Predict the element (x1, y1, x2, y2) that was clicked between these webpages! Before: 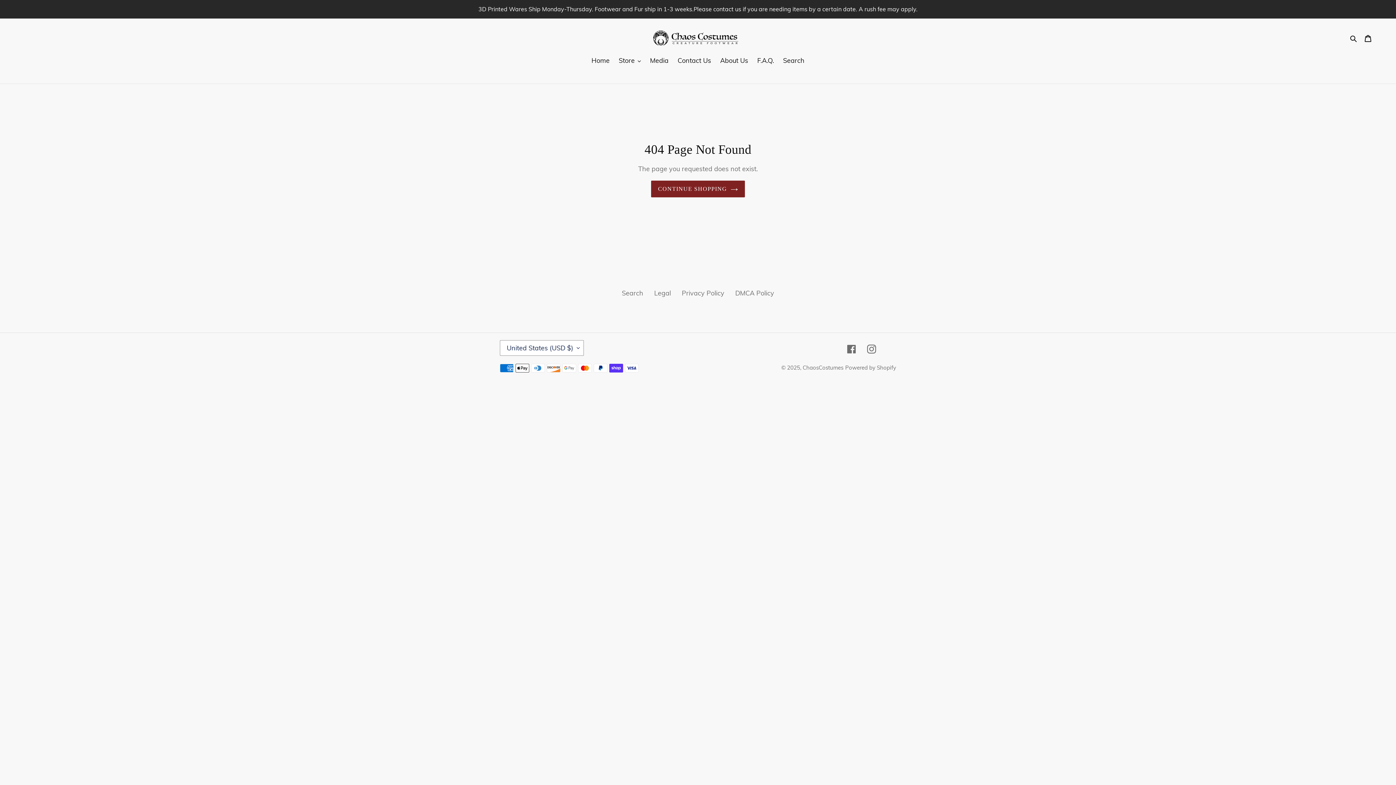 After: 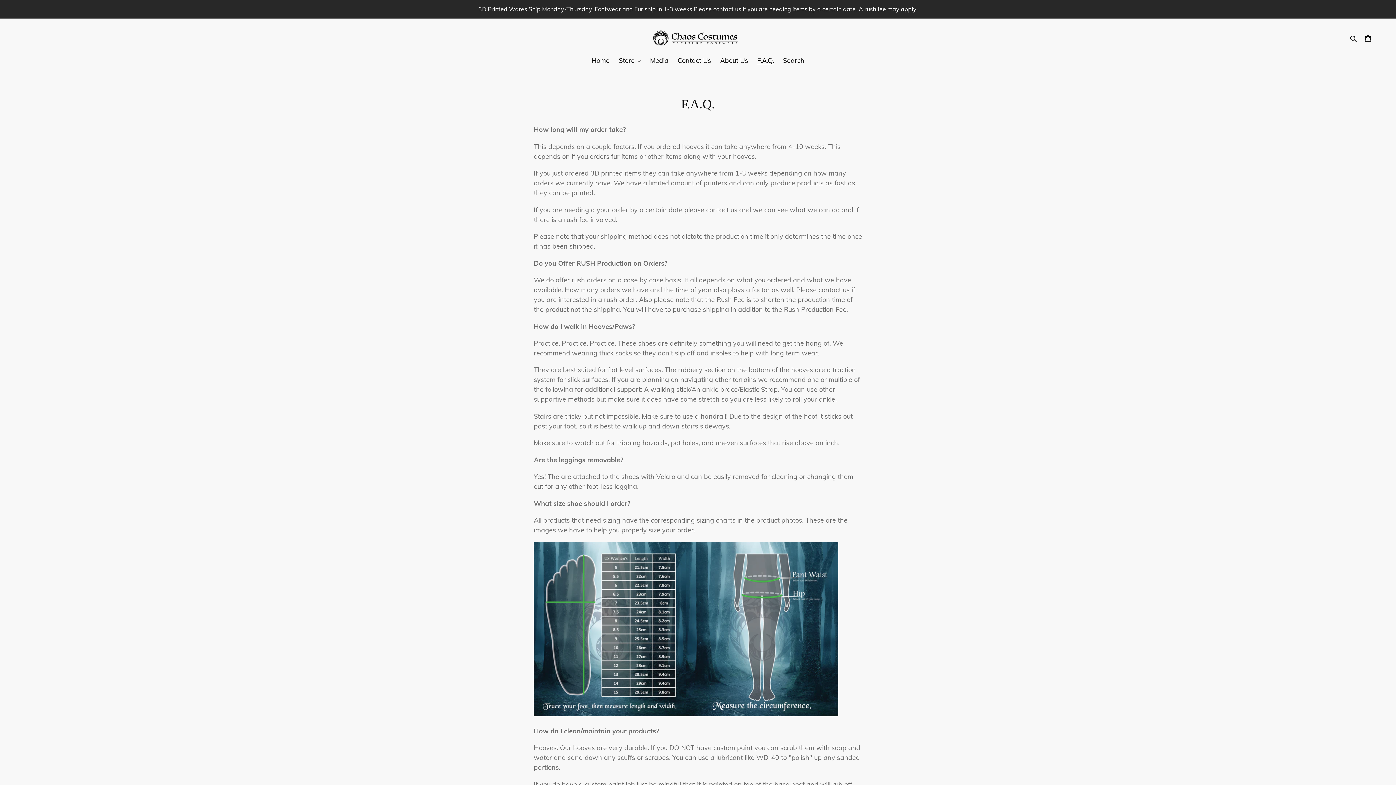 Action: bbox: (753, 55, 777, 66) label: F.A.Q.